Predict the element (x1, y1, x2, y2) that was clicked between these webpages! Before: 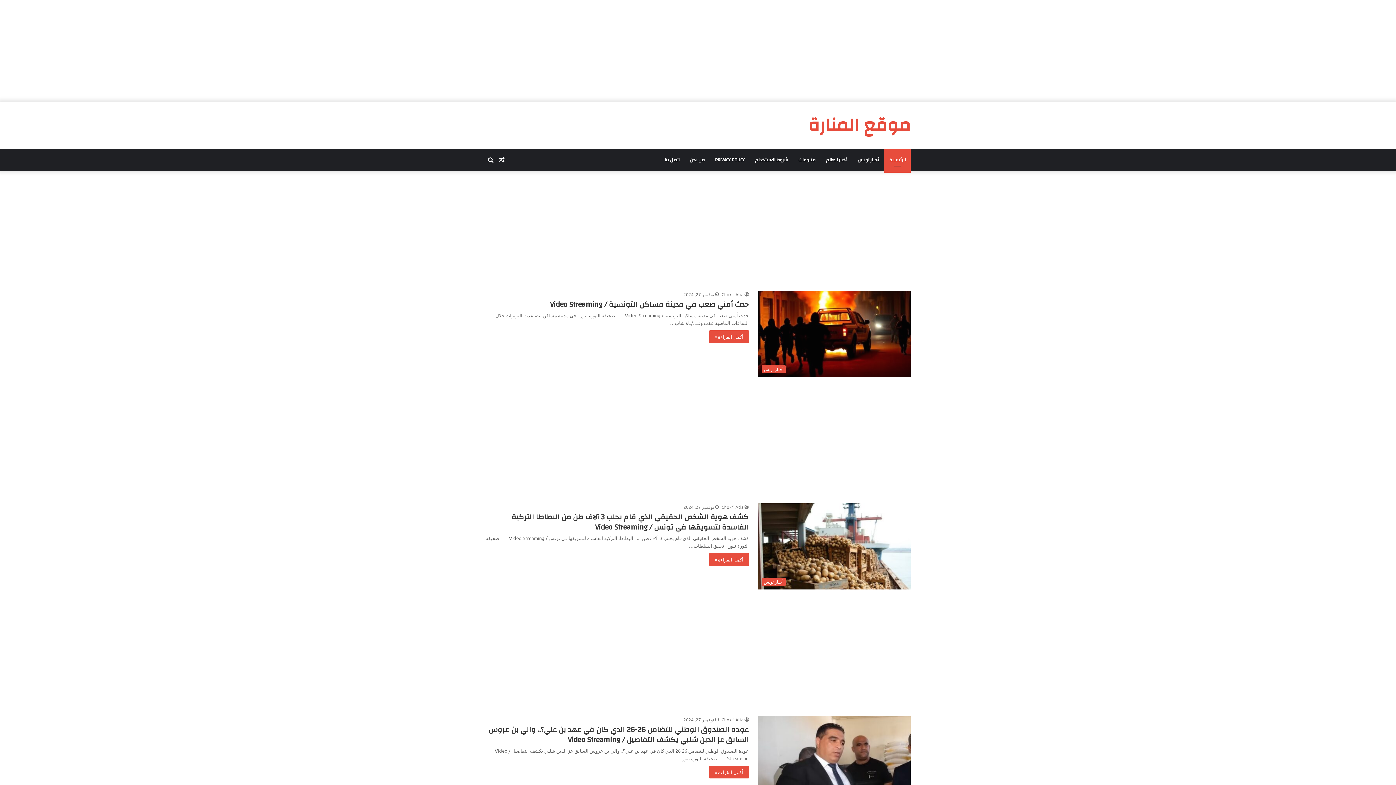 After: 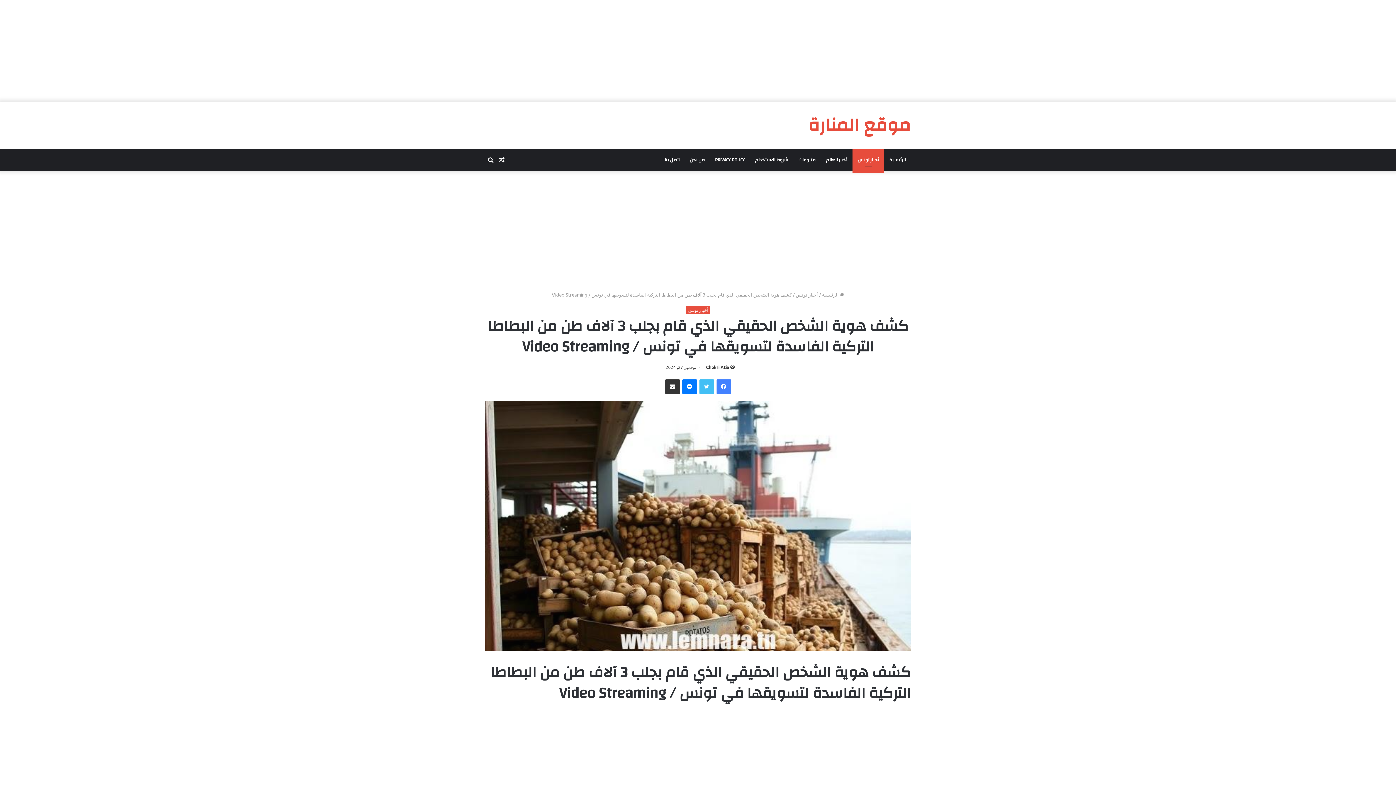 Action: label: كشف هوية الشخص الحقيقي الذي قام بجلب 3 آلاف طن من البطاطا التركية الفاسدة لتسويقها في تونس / Video Streaming bbox: (511, 510, 749, 534)